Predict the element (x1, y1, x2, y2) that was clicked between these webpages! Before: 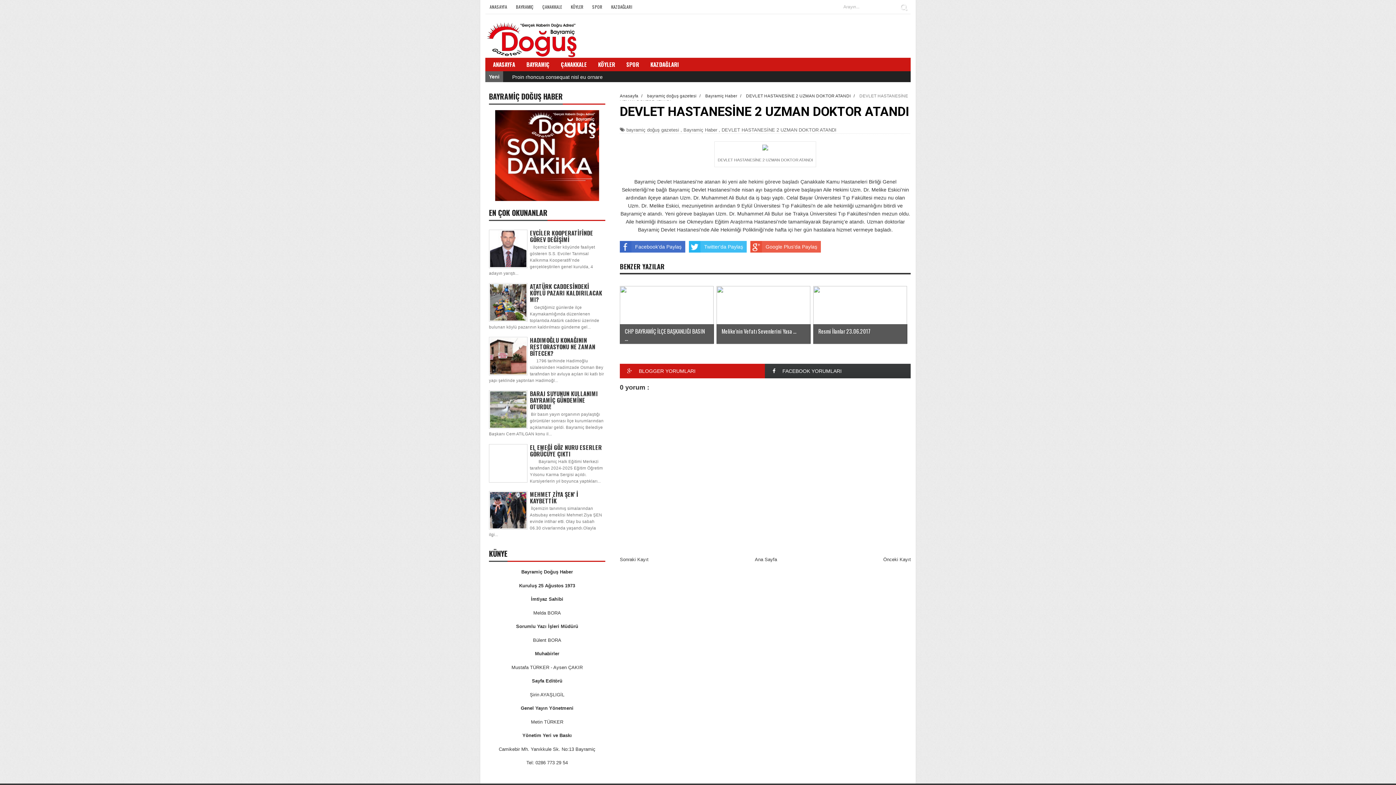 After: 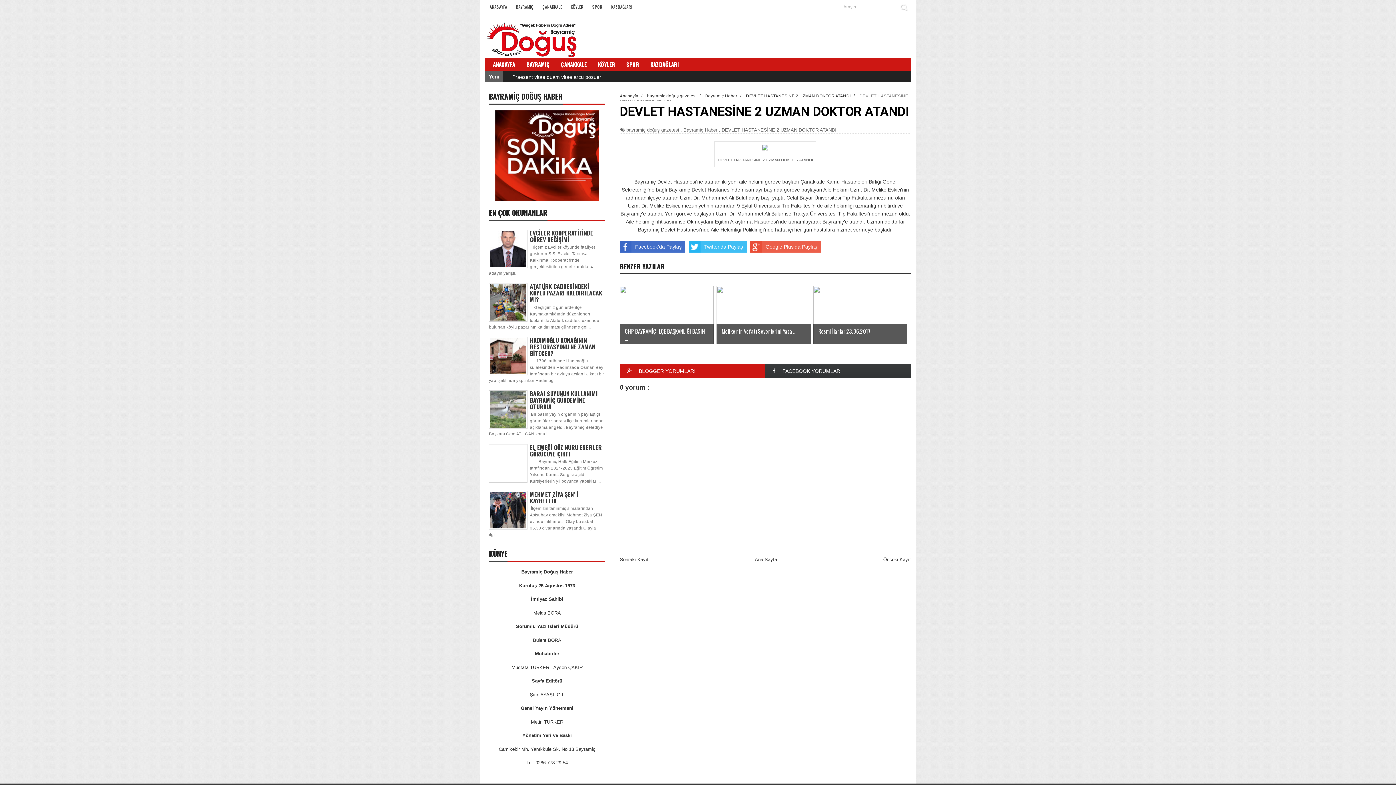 Action: bbox: (750, 241, 821, 252) label: Google Plus'da Paylaş